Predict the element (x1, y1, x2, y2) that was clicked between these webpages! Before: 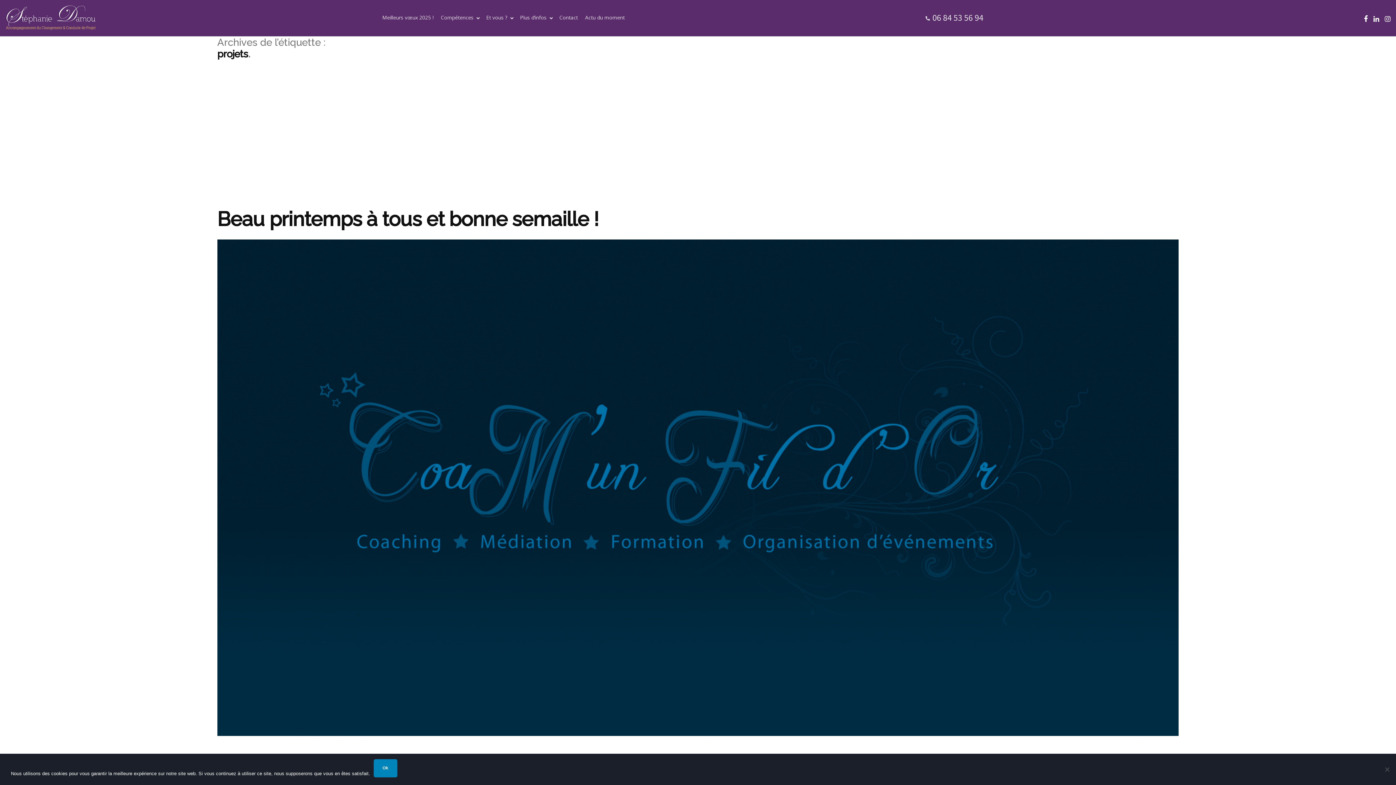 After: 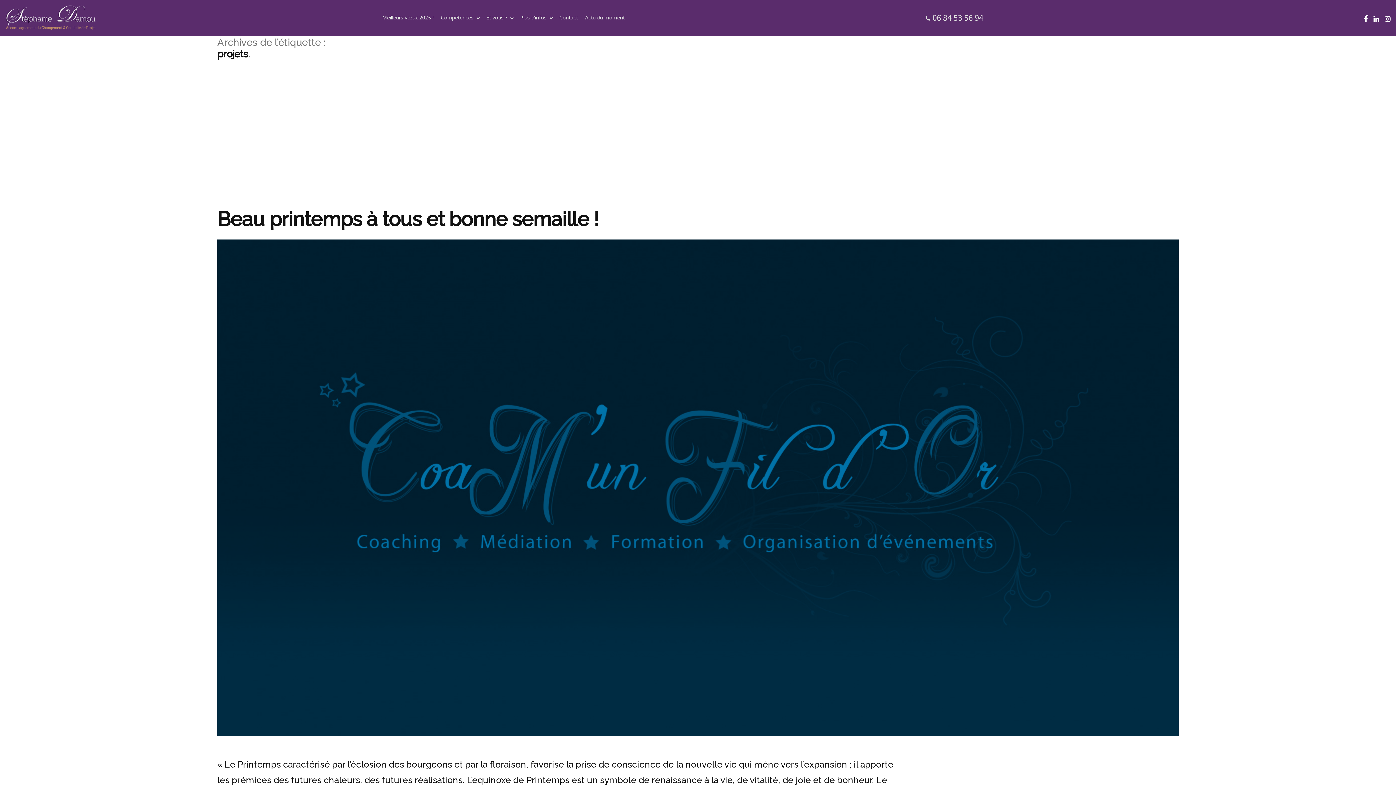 Action: bbox: (373, 759, 397, 777) label: Ok